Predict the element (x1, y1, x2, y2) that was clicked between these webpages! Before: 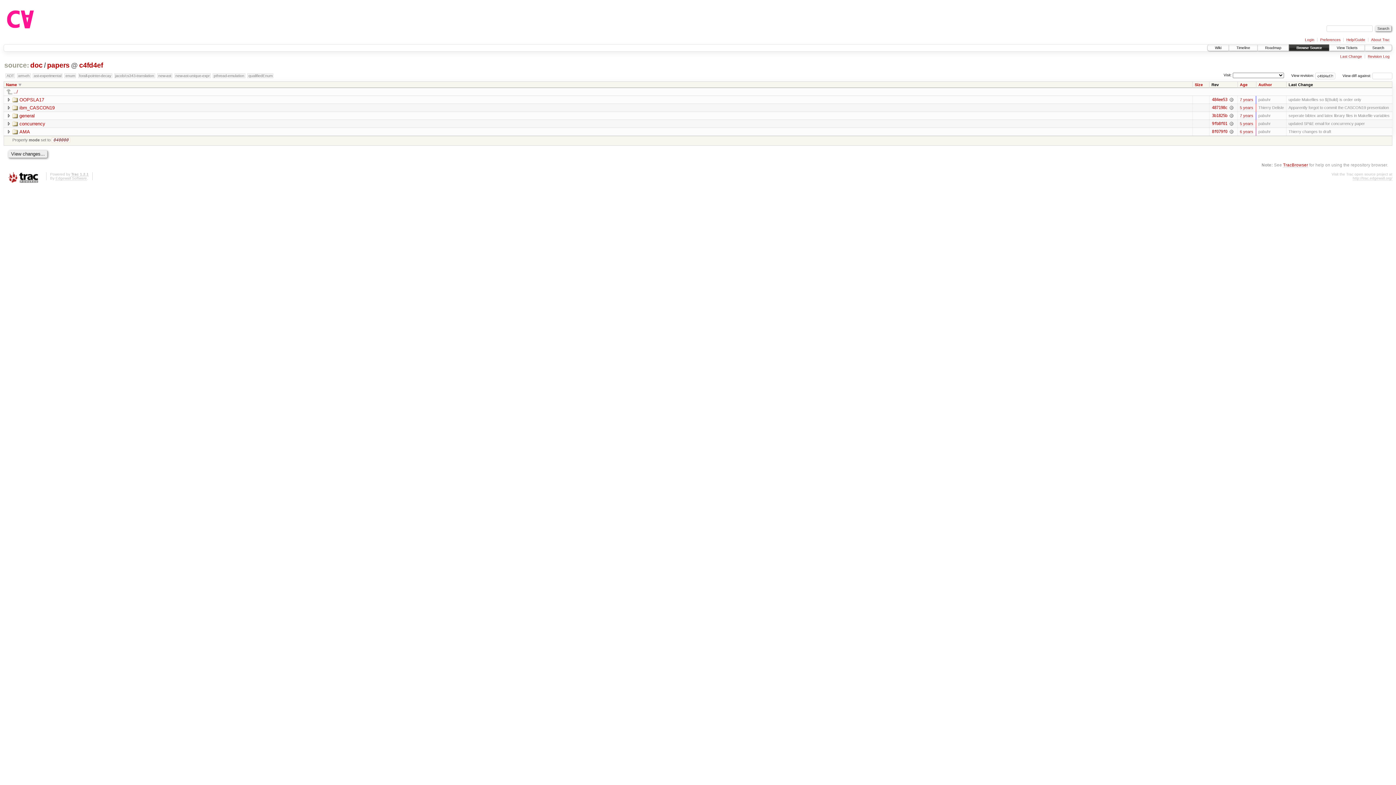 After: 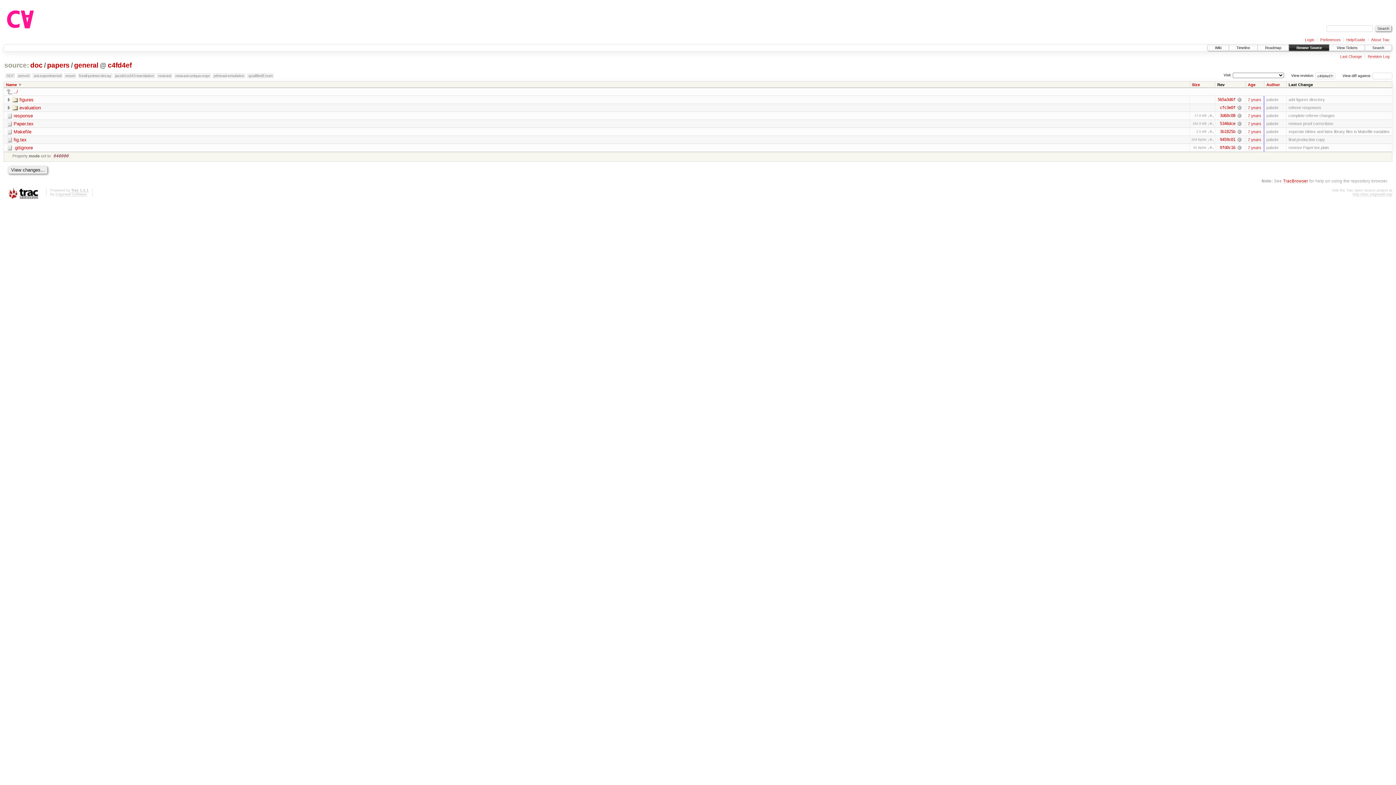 Action: bbox: (12, 113, 34, 118) label: general